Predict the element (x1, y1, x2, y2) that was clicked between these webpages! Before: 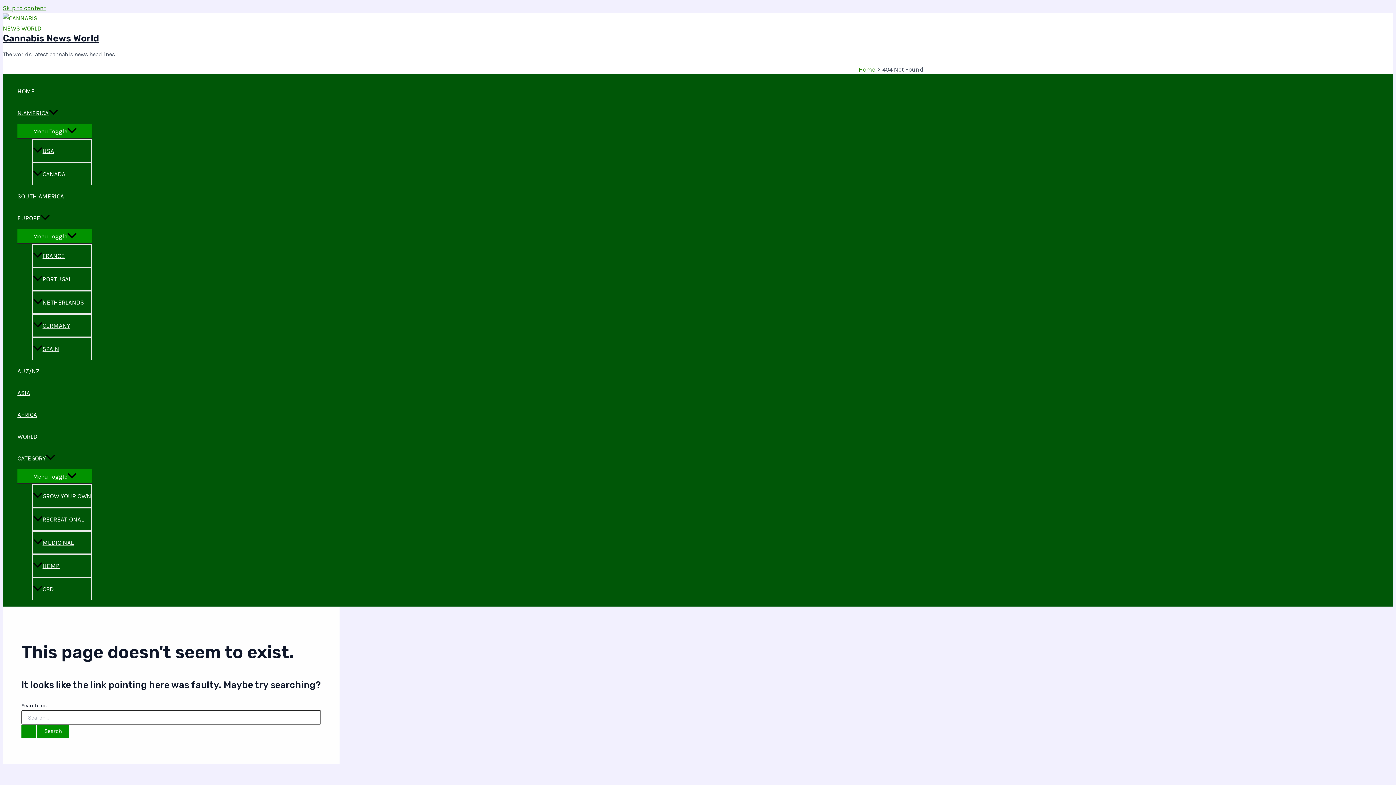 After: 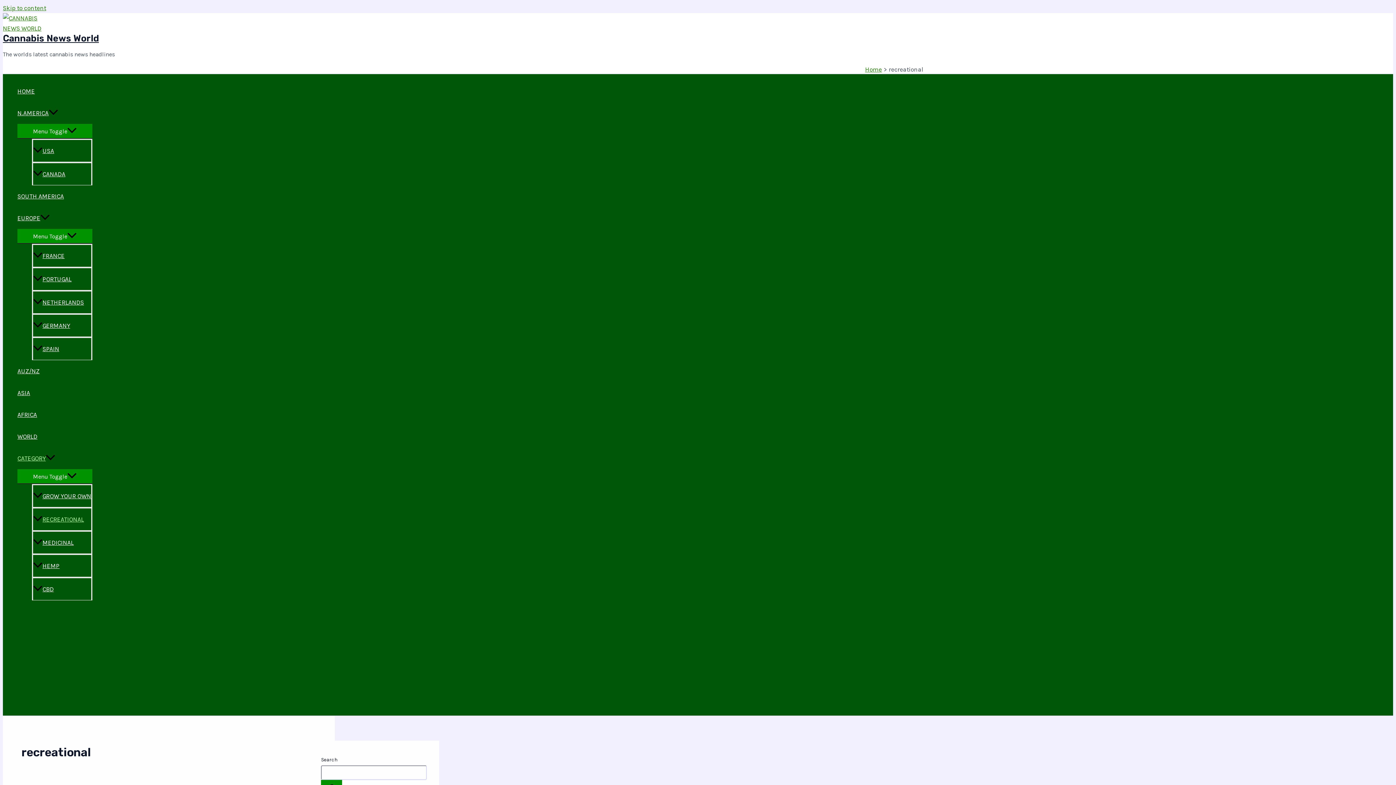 Action: label: RECREATIONAL bbox: (32, 507, 92, 530)